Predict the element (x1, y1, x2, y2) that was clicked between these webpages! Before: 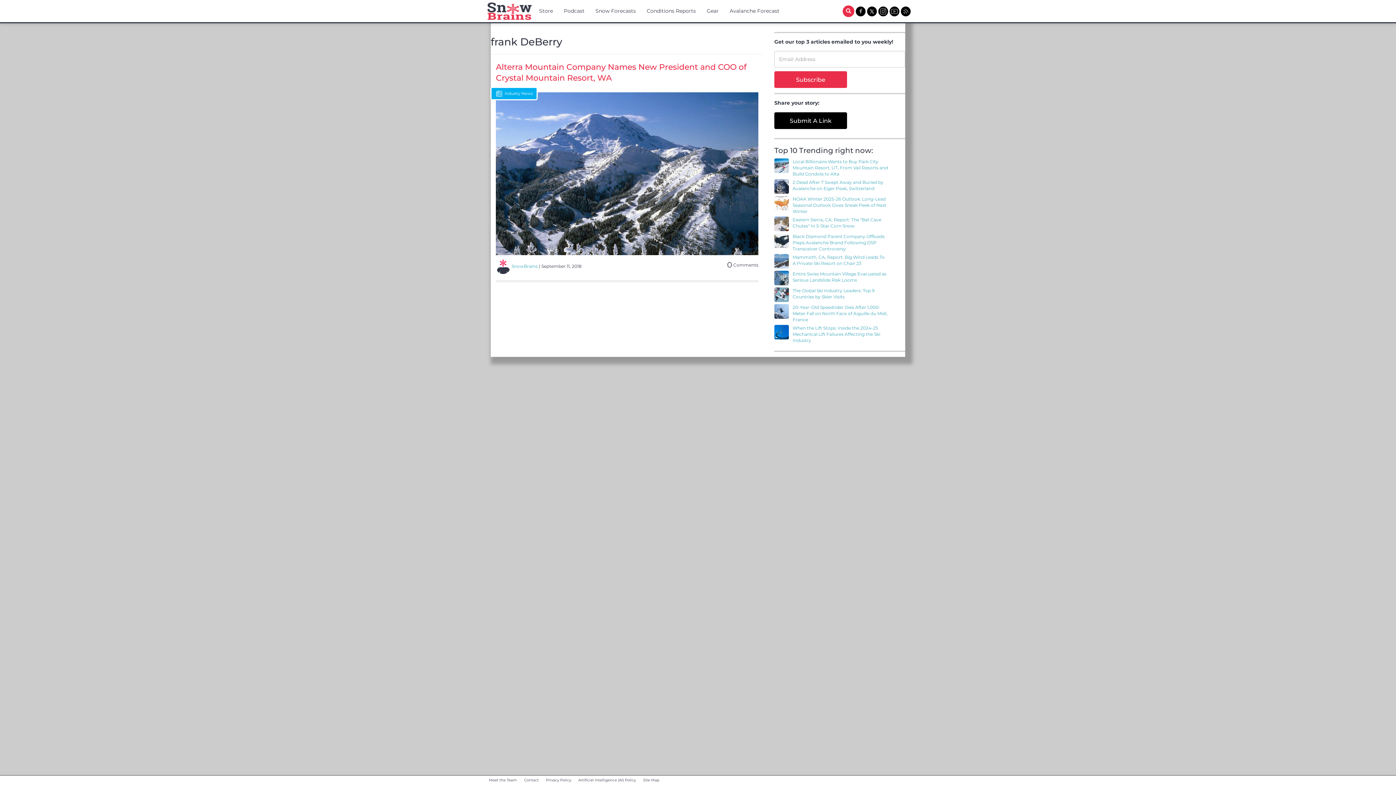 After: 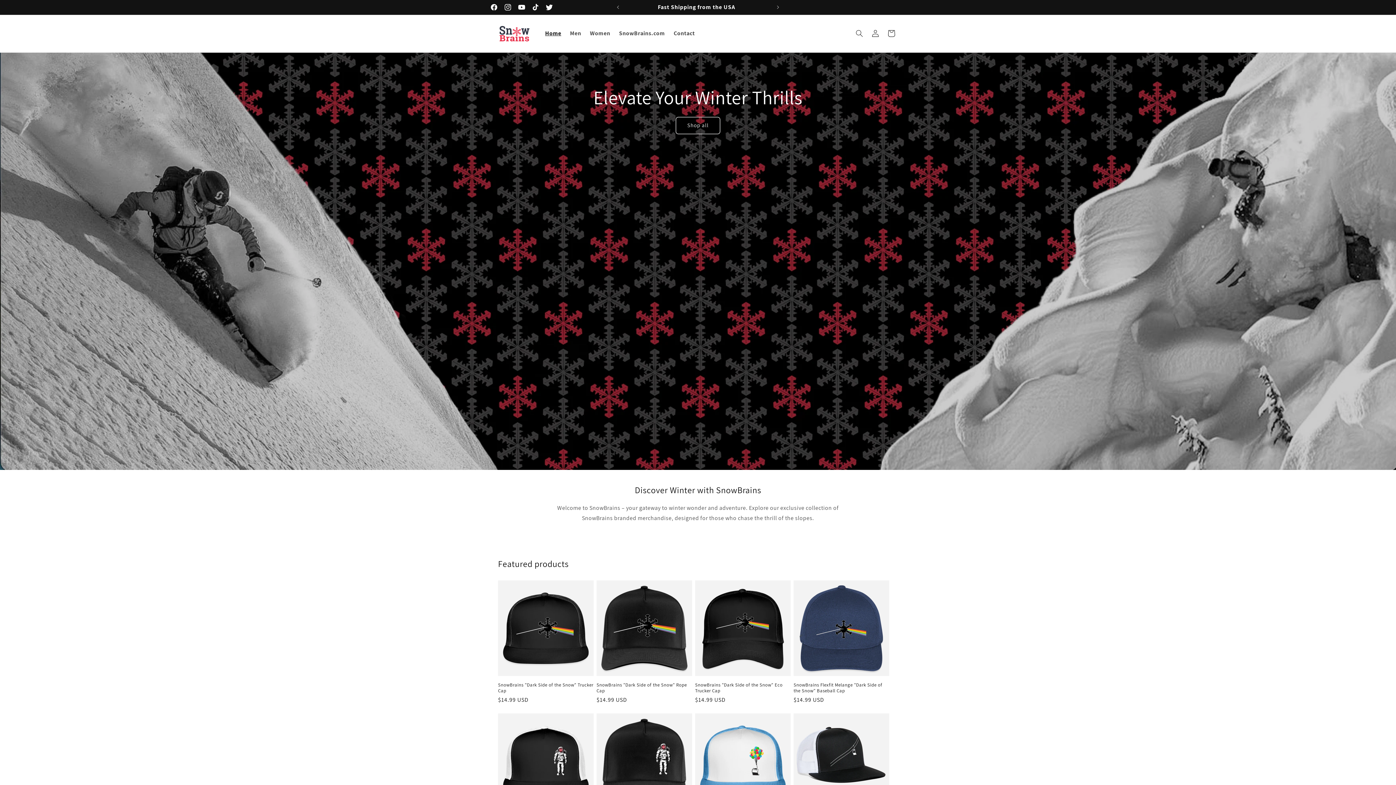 Action: bbox: (533, 0, 558, 21) label: Store